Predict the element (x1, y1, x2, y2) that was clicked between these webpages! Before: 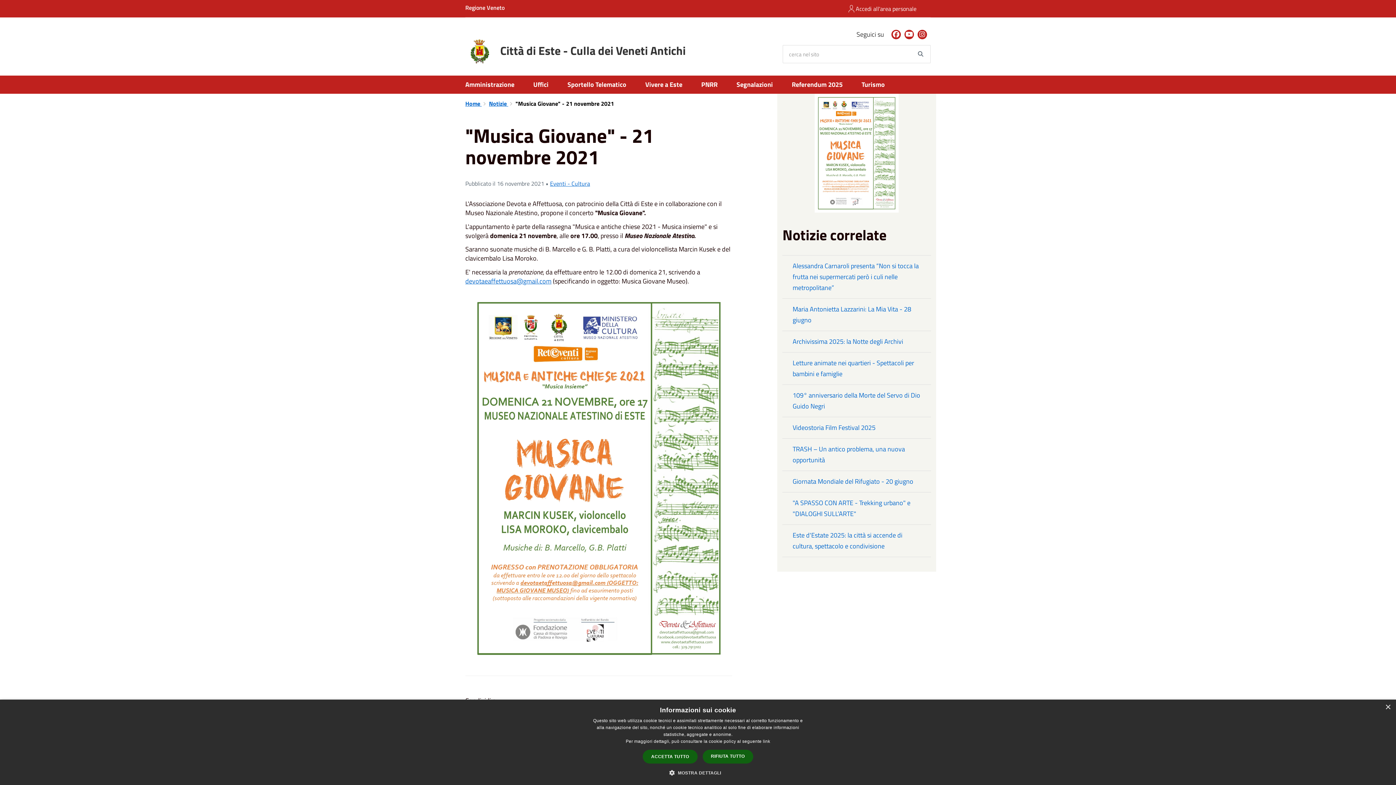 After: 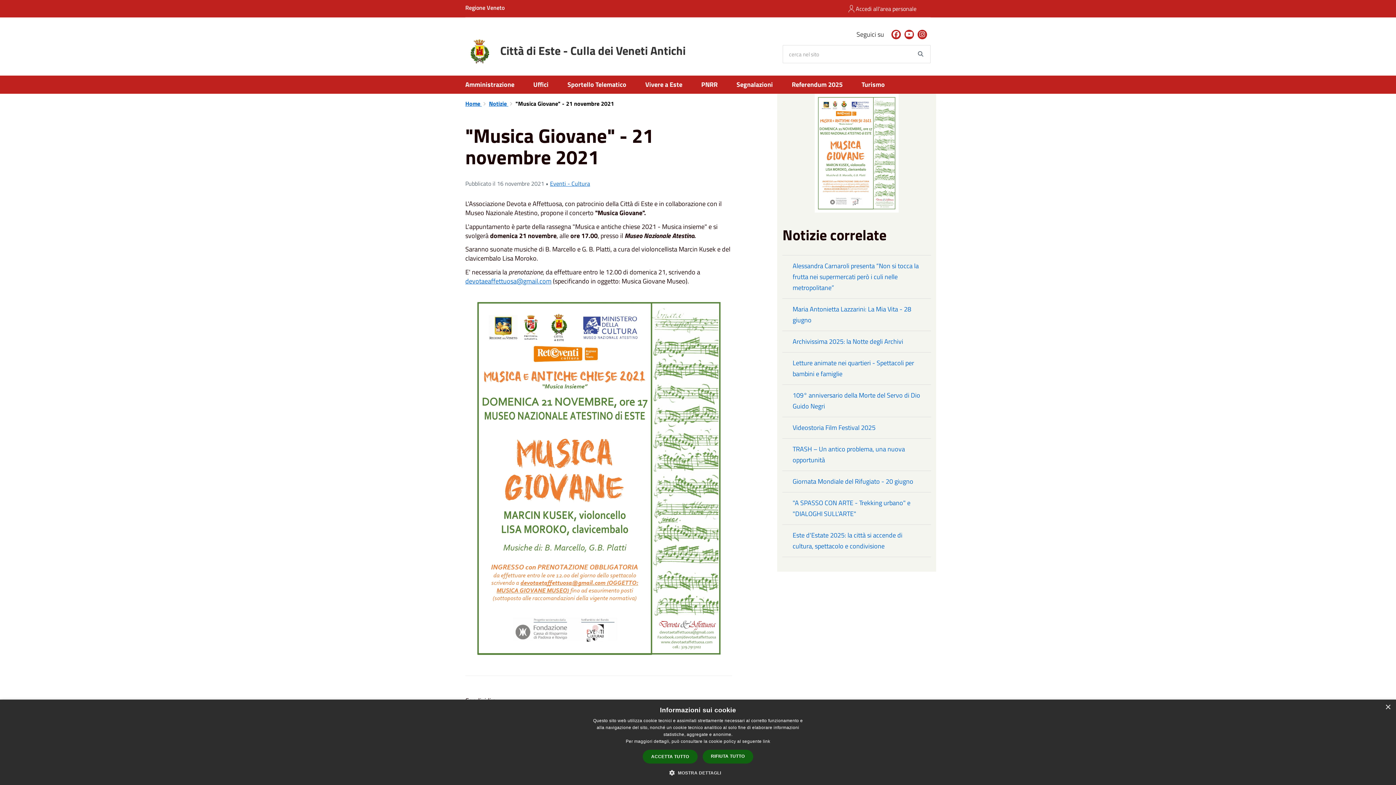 Action: bbox: (904, 29, 914, 39)